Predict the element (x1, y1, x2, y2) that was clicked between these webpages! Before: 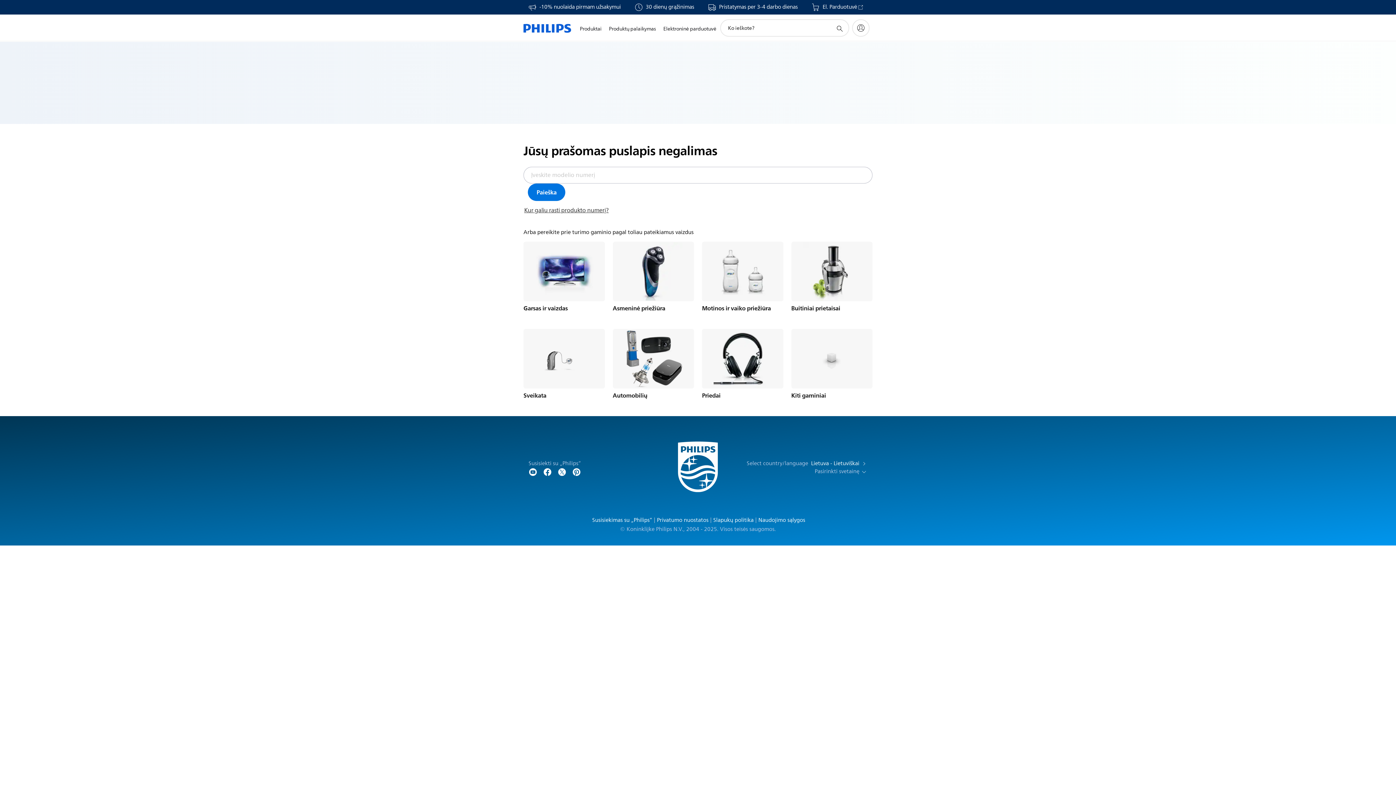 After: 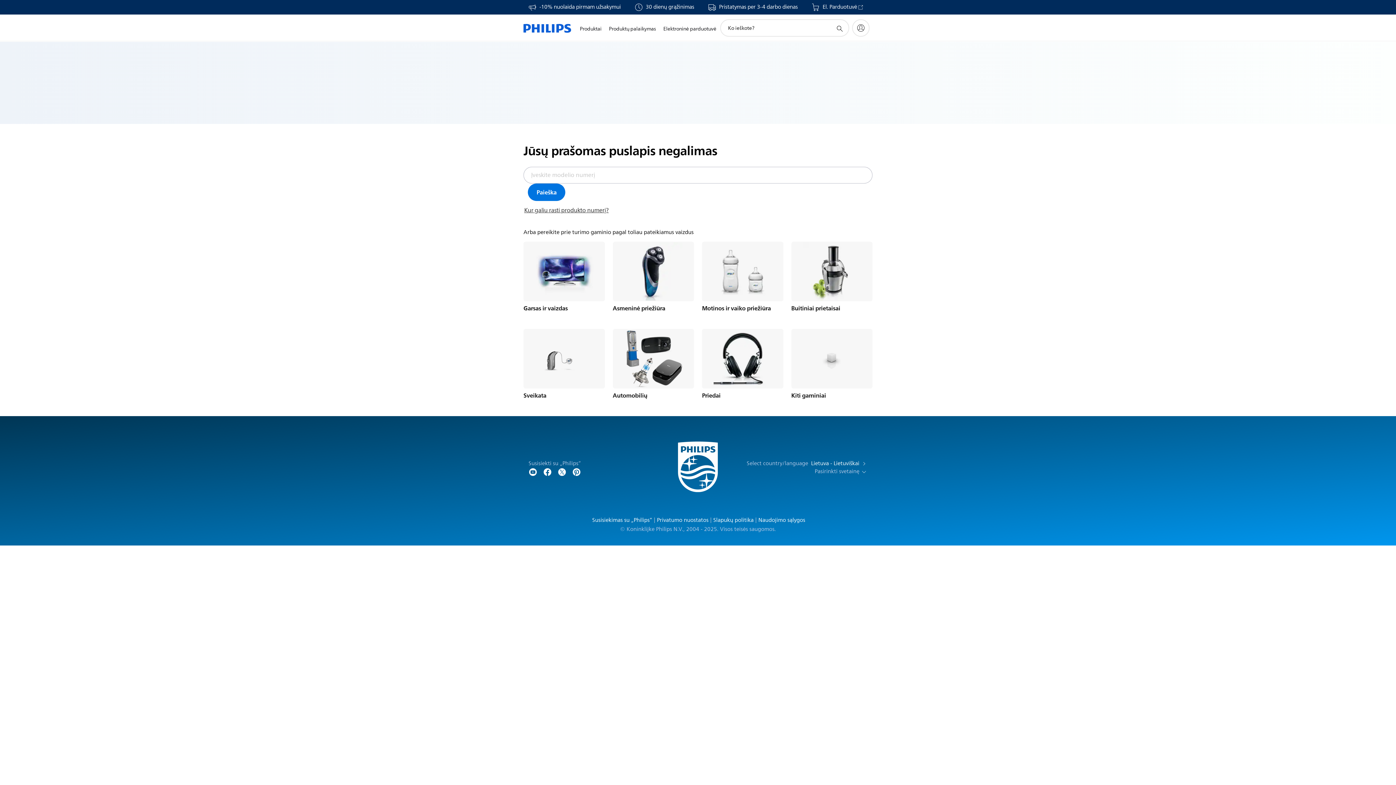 Action: bbox: (572, 467, 581, 476)